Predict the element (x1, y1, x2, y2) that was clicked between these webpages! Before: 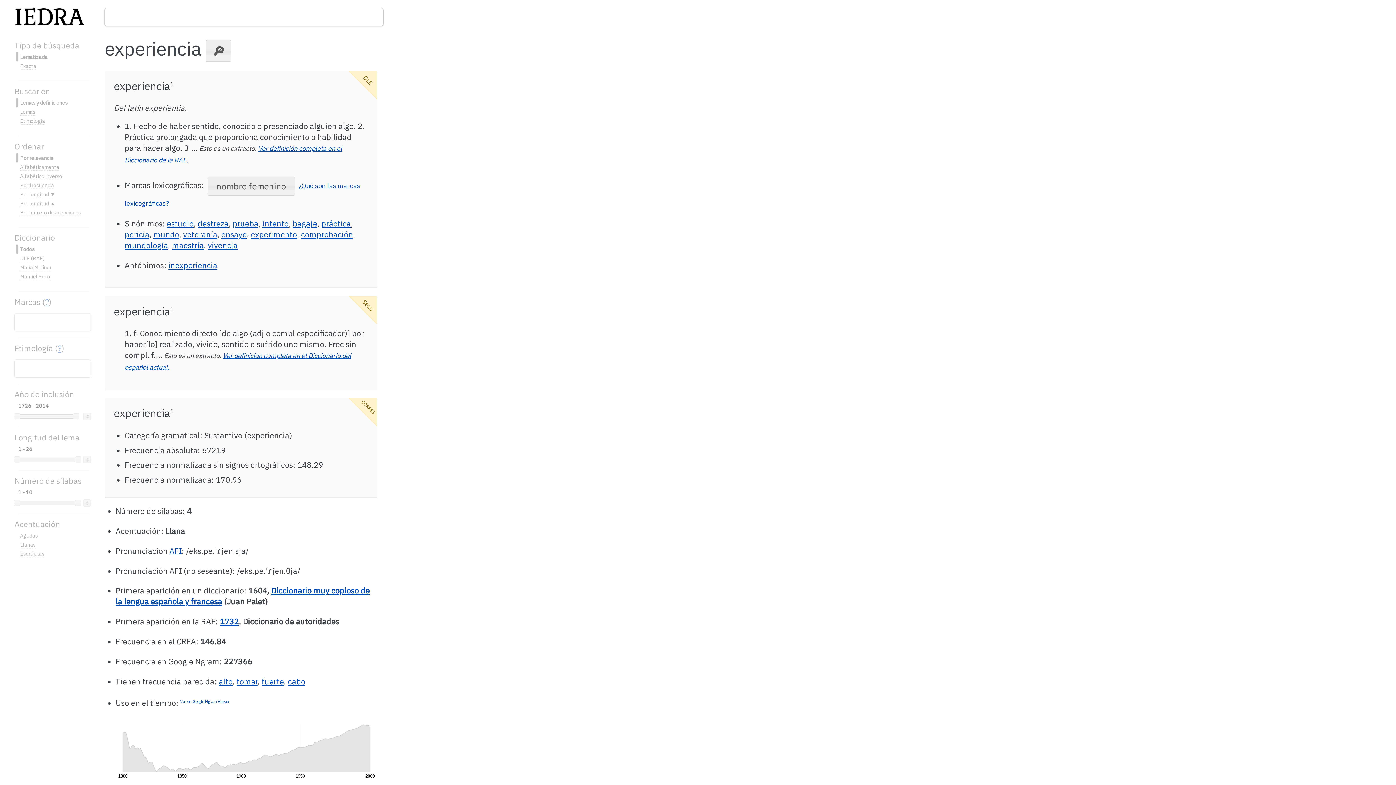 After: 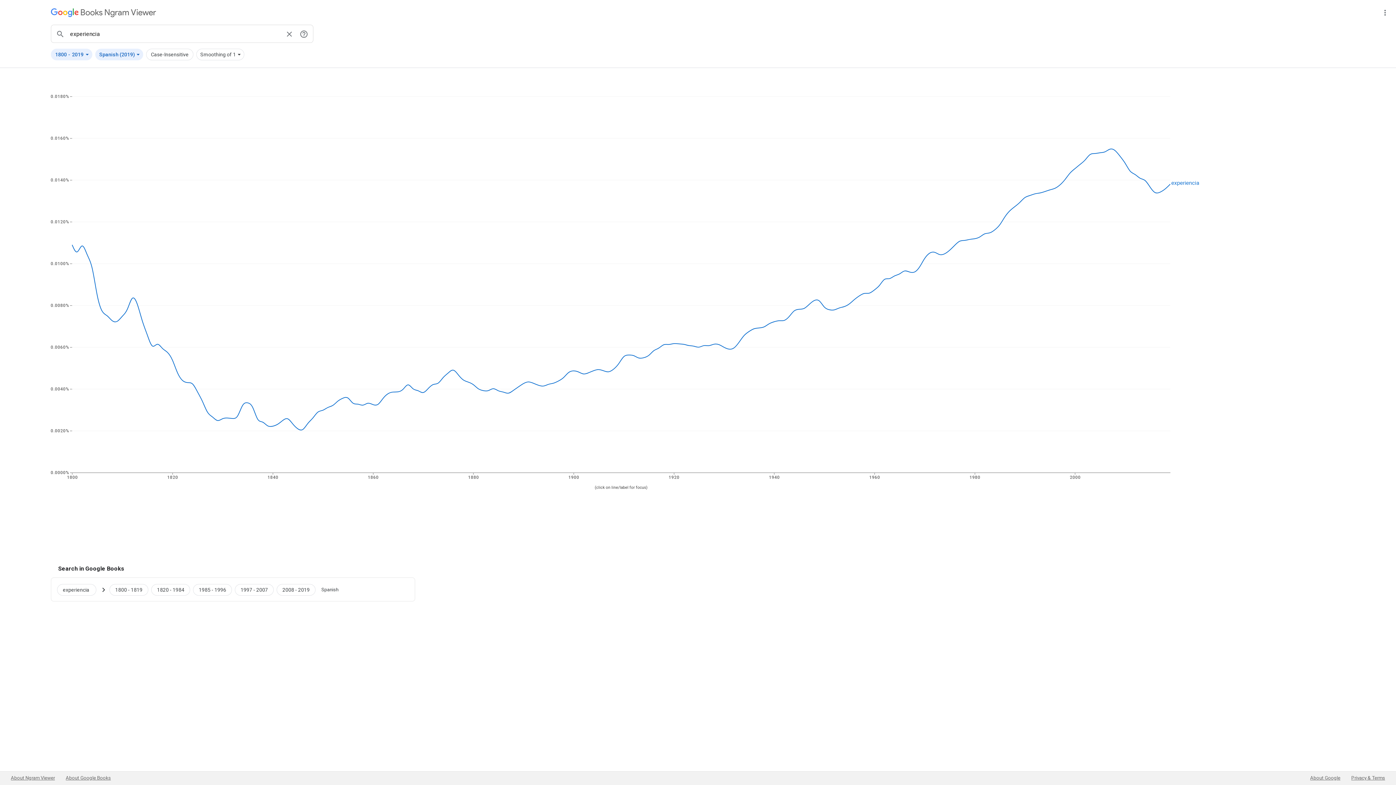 Action: label: Ver en Google Ngram Viewer bbox: (180, 698, 229, 708)